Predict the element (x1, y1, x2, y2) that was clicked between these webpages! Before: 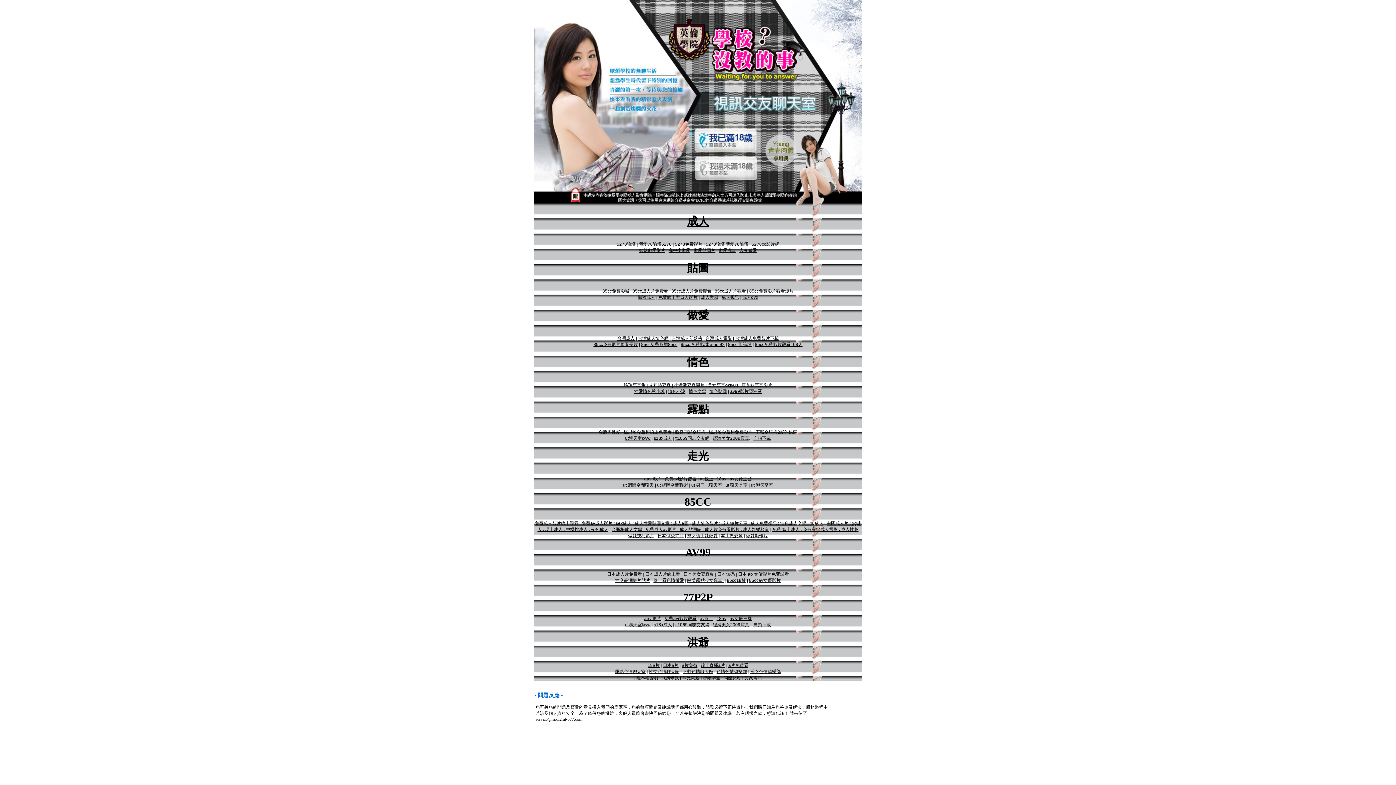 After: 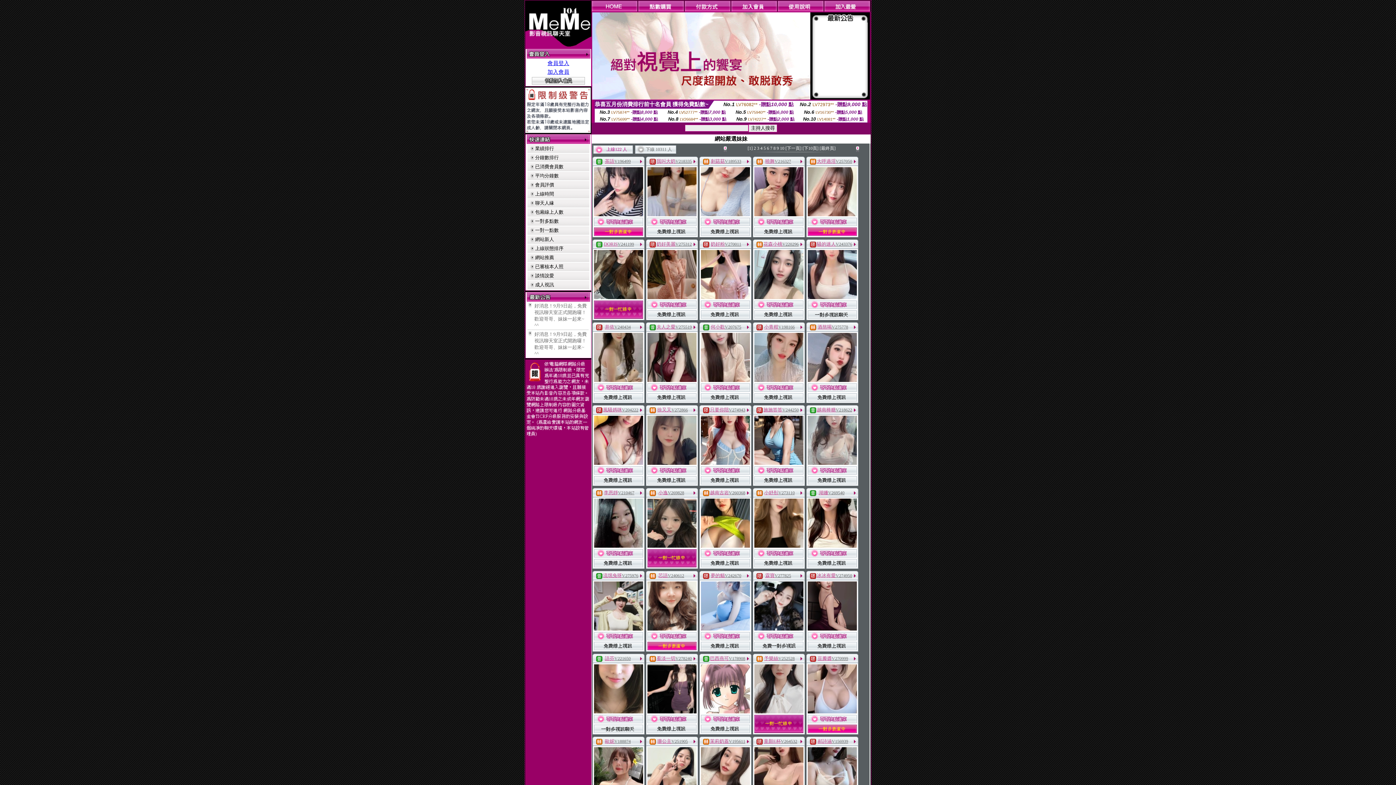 Action: label: 我愛78論壇5278 bbox: (639, 241, 671, 246)